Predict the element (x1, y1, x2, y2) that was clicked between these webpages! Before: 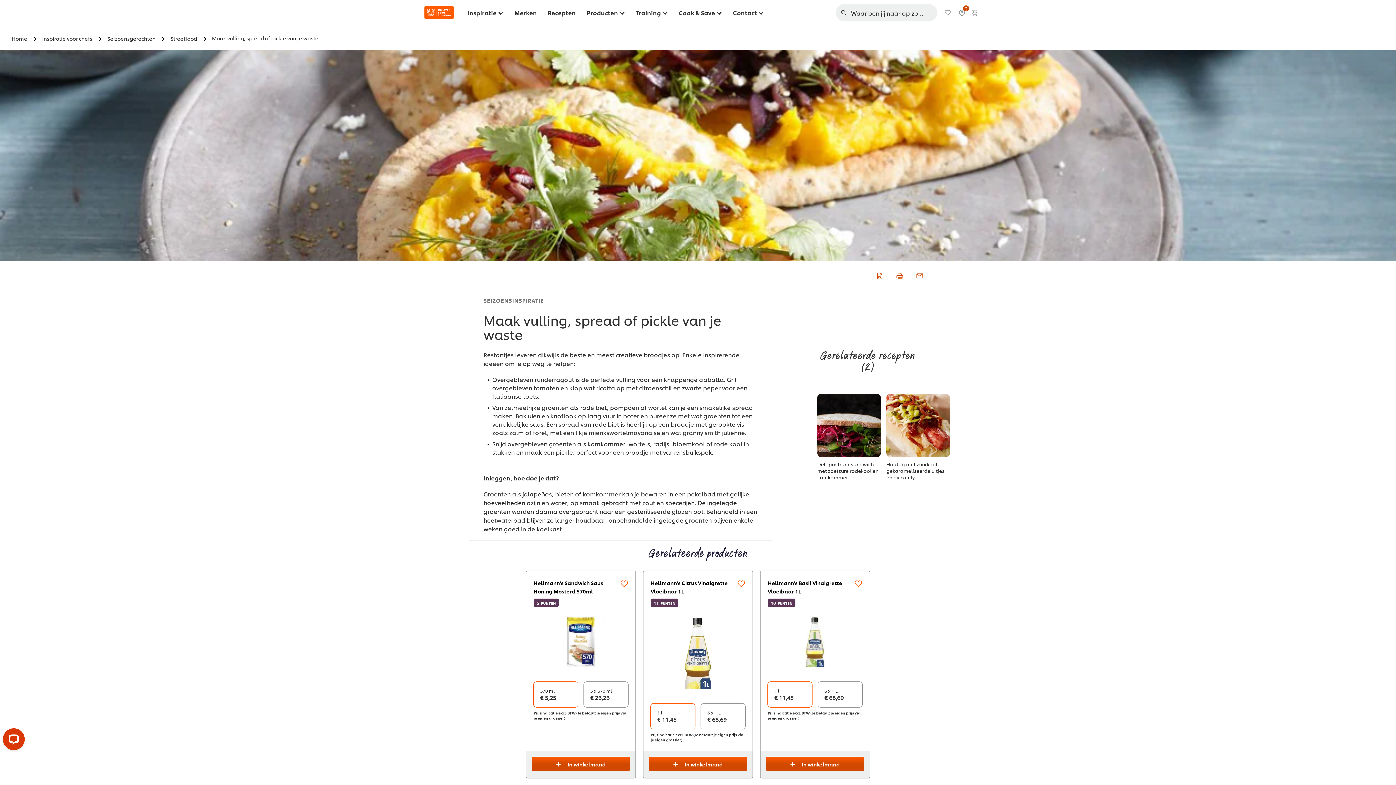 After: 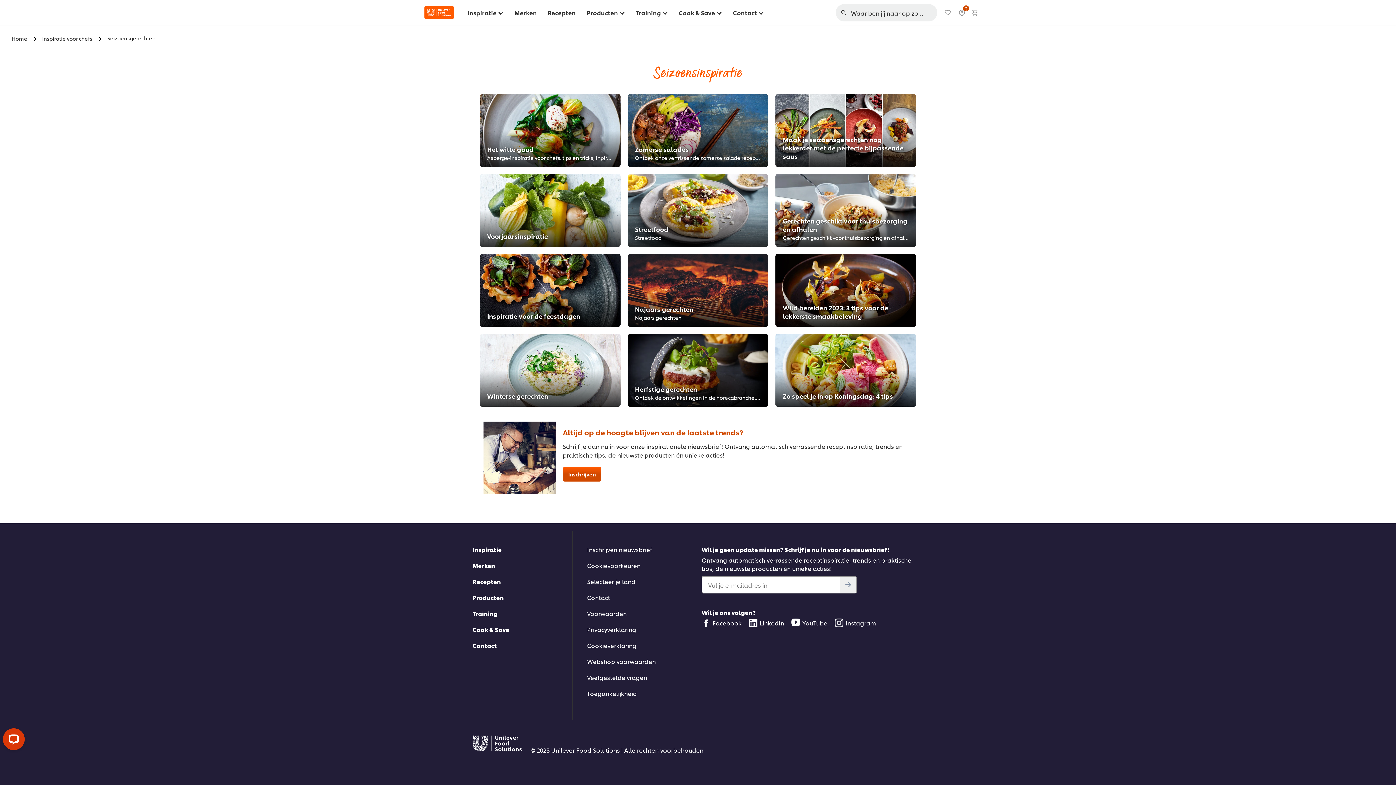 Action: bbox: (483, 296, 544, 304) label: SEIZOENSINSPIRATIE